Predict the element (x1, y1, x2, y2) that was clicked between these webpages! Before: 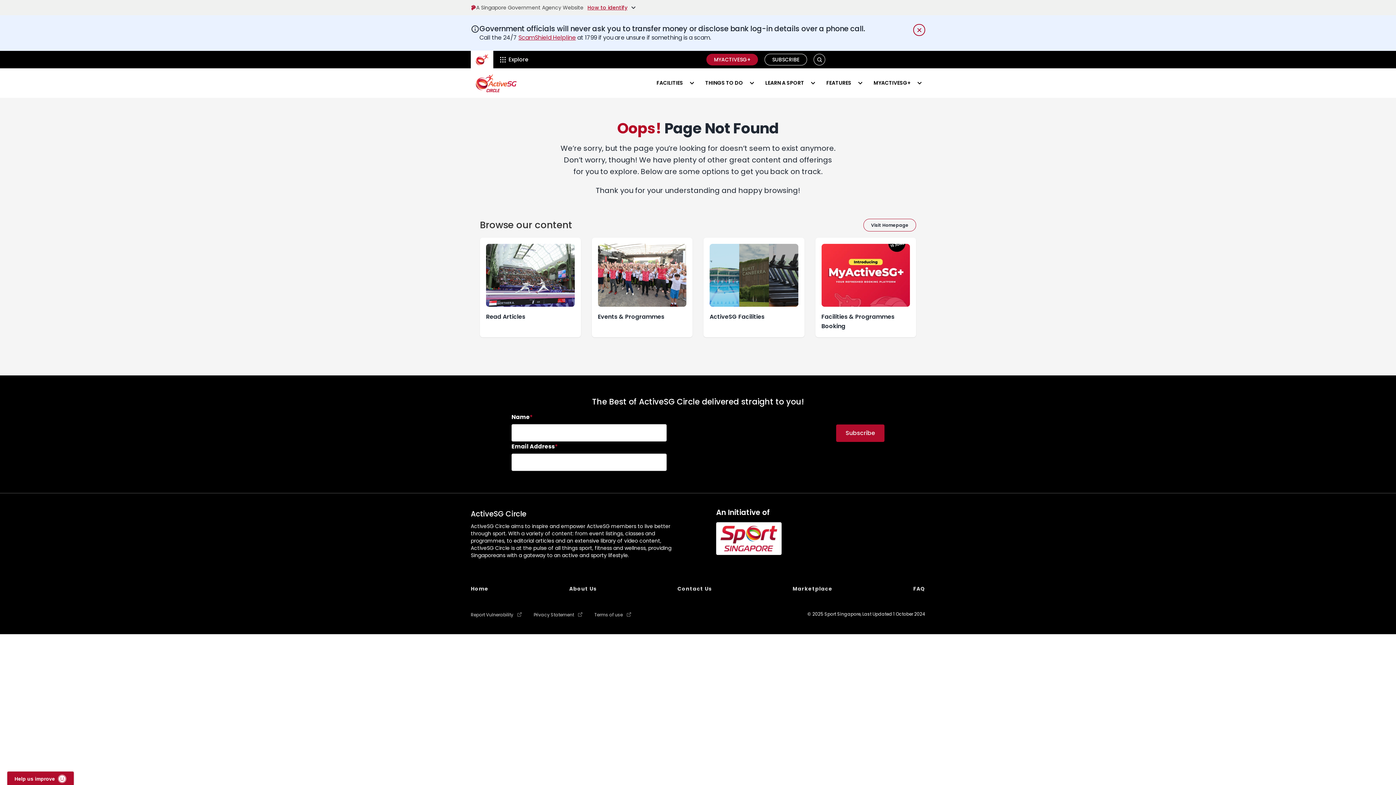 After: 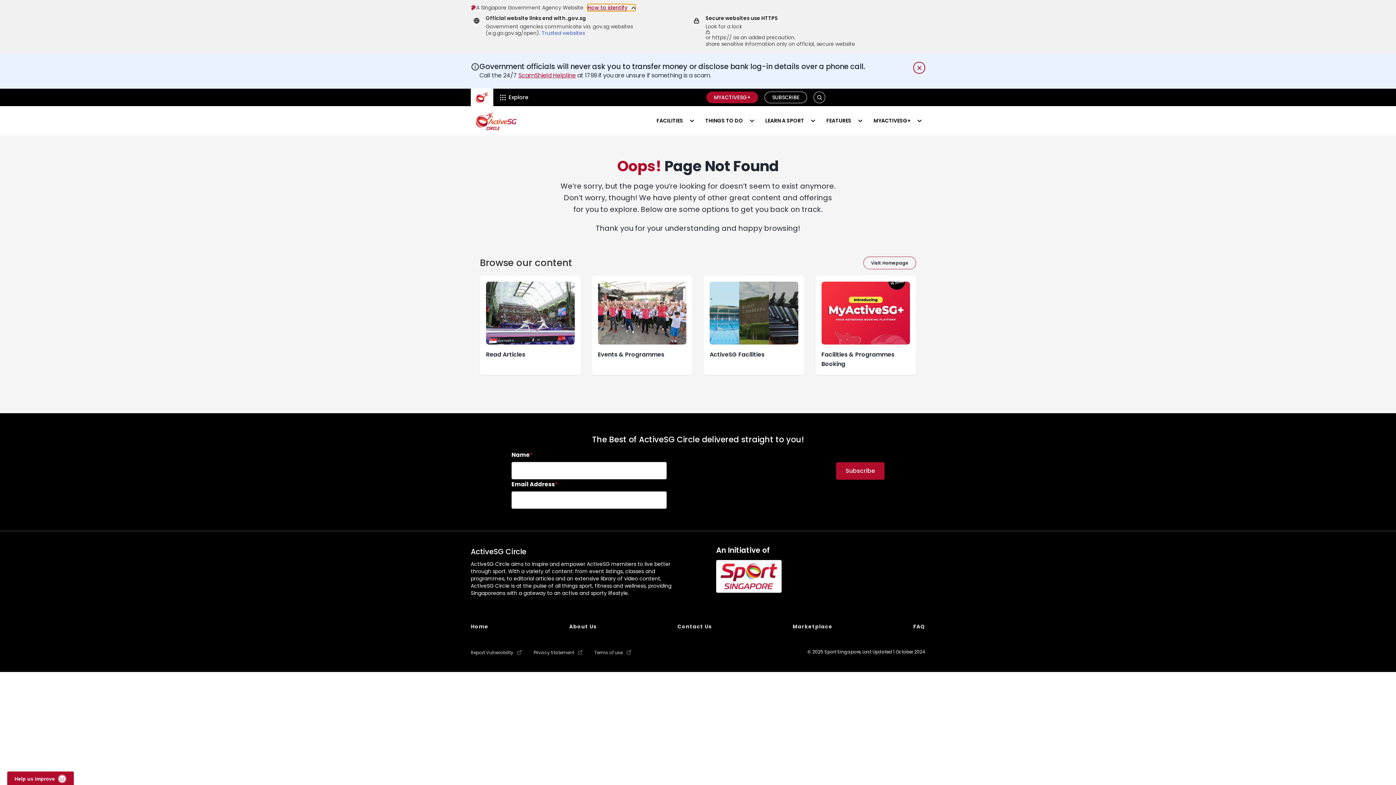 Action: label: How to identify bbox: (587, 4, 635, 10)